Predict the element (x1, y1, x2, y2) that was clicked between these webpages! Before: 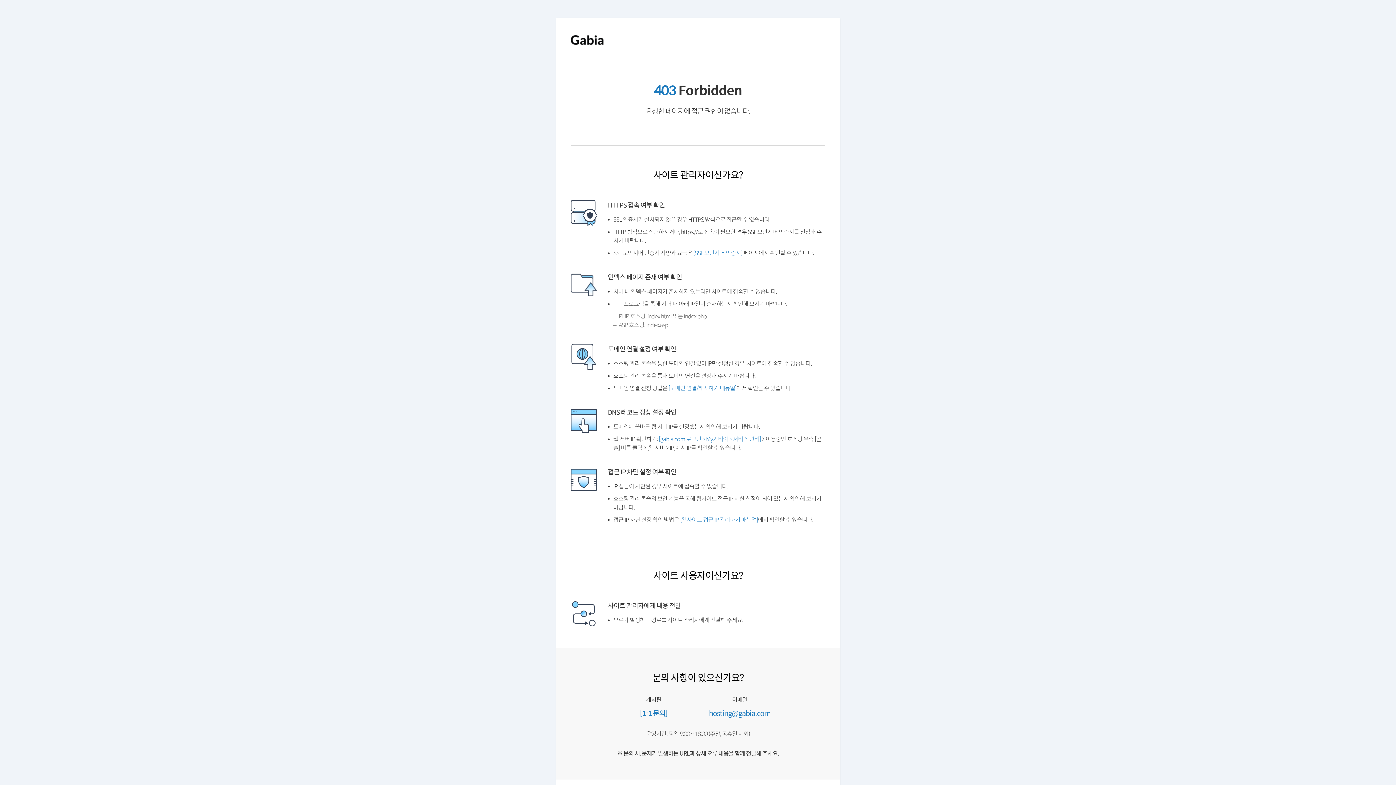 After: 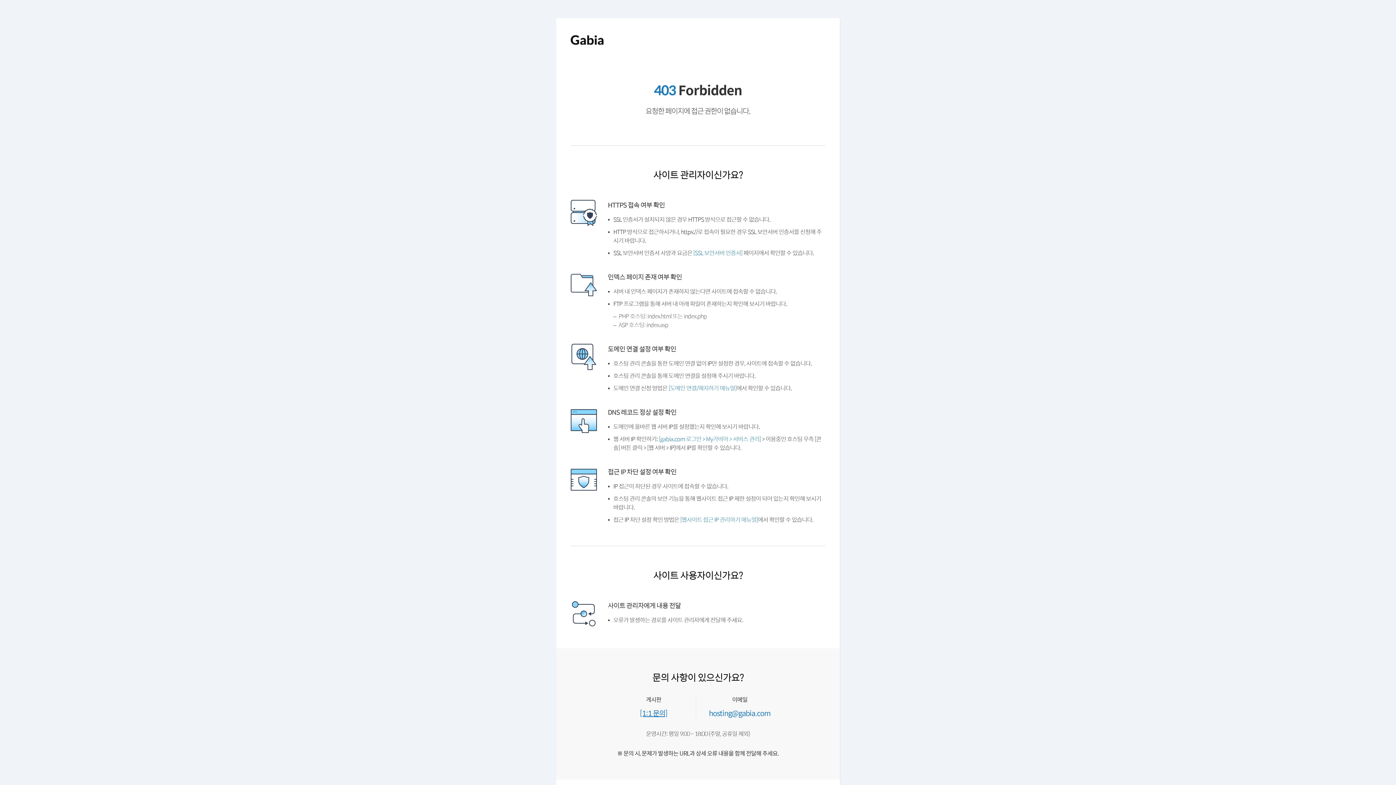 Action: bbox: (641, 736, 670, 744) label: [1:1 문의]